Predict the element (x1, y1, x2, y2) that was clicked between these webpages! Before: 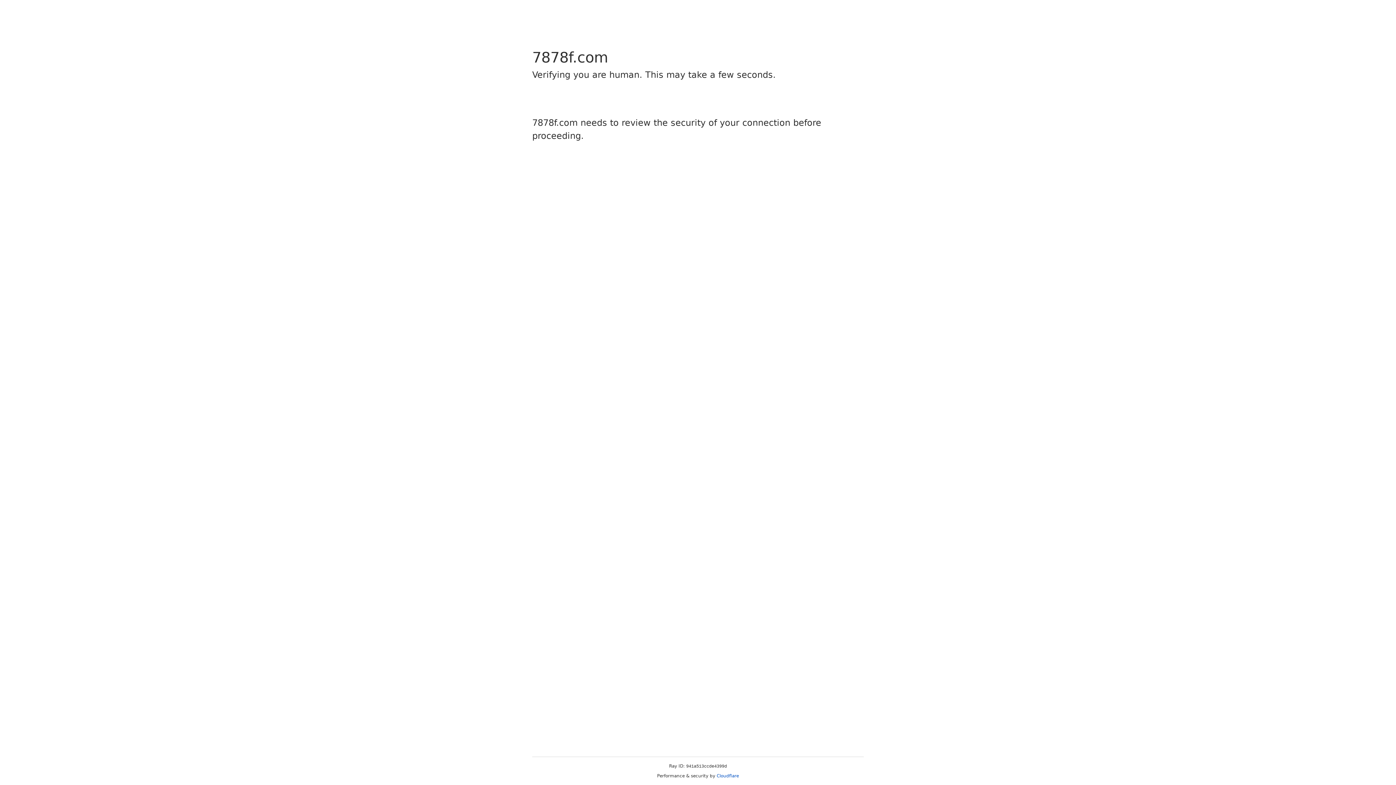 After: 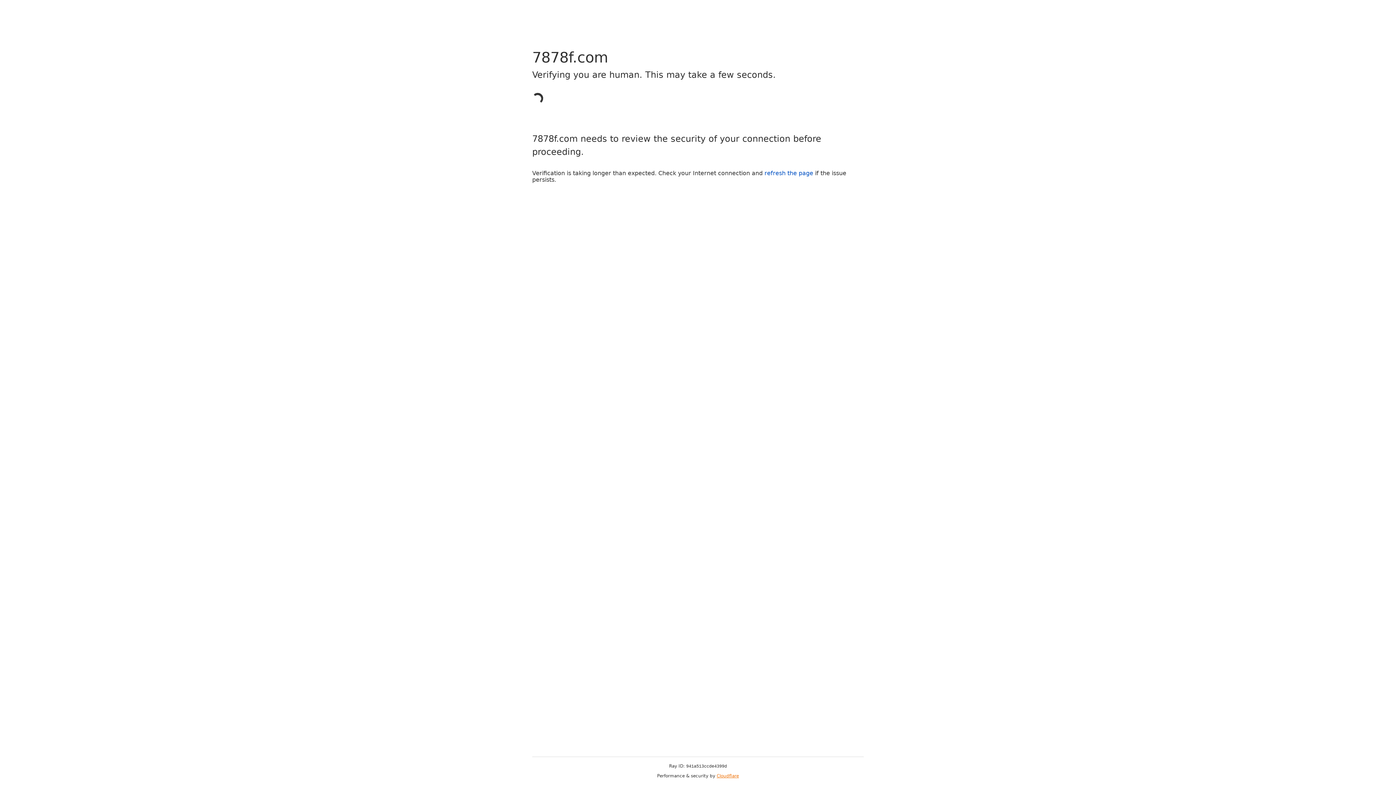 Action: label: Cloudflare bbox: (716, 773, 739, 778)